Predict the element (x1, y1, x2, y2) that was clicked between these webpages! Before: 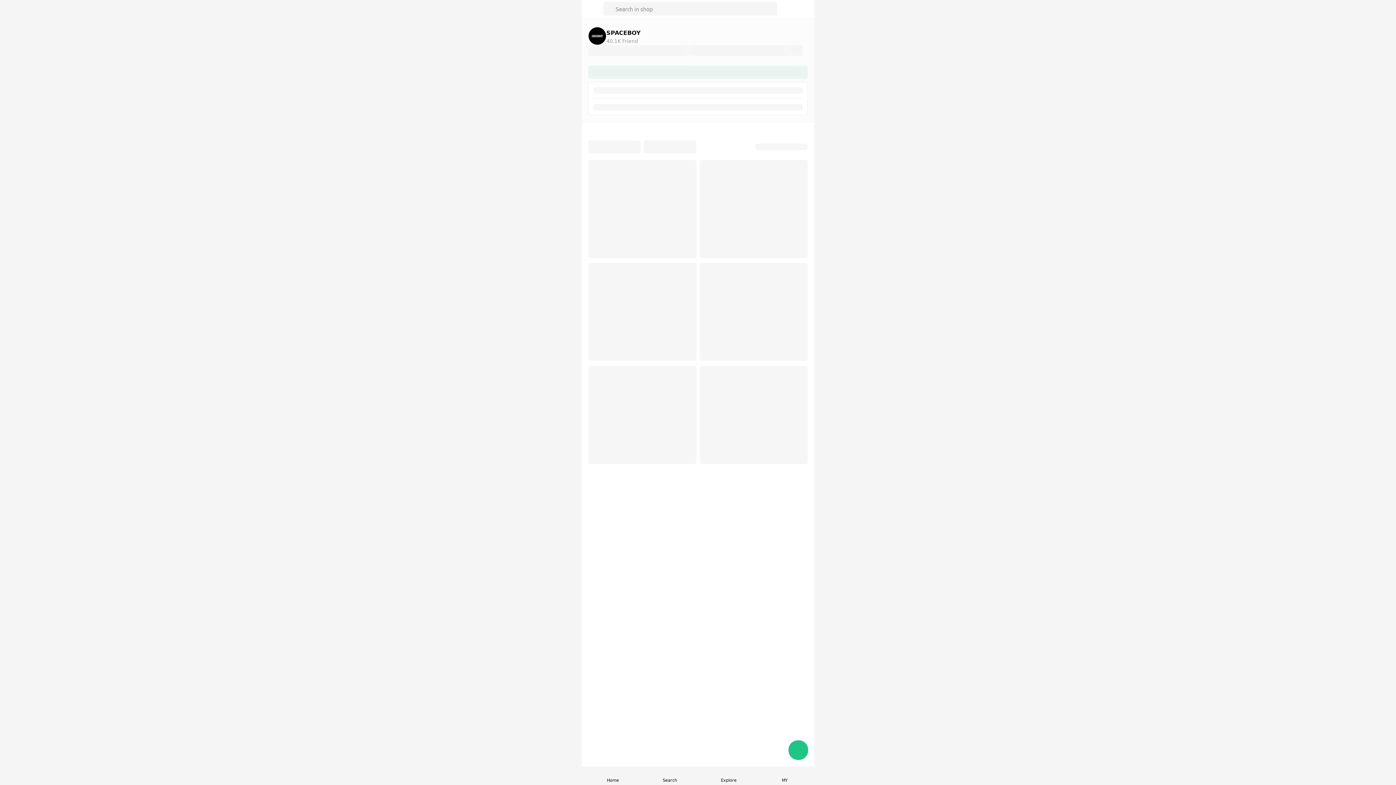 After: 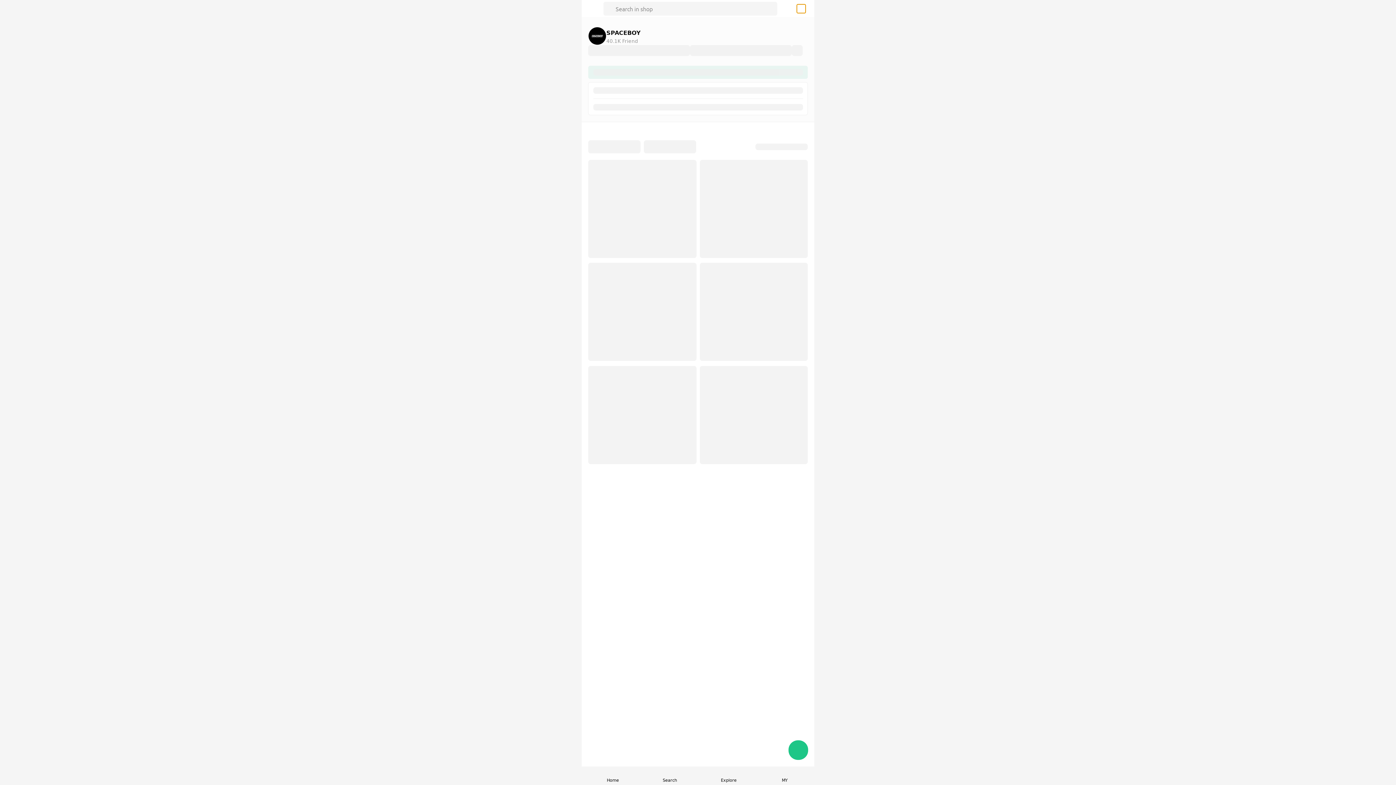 Action: bbox: (797, 4, 805, 12) label: cart-button